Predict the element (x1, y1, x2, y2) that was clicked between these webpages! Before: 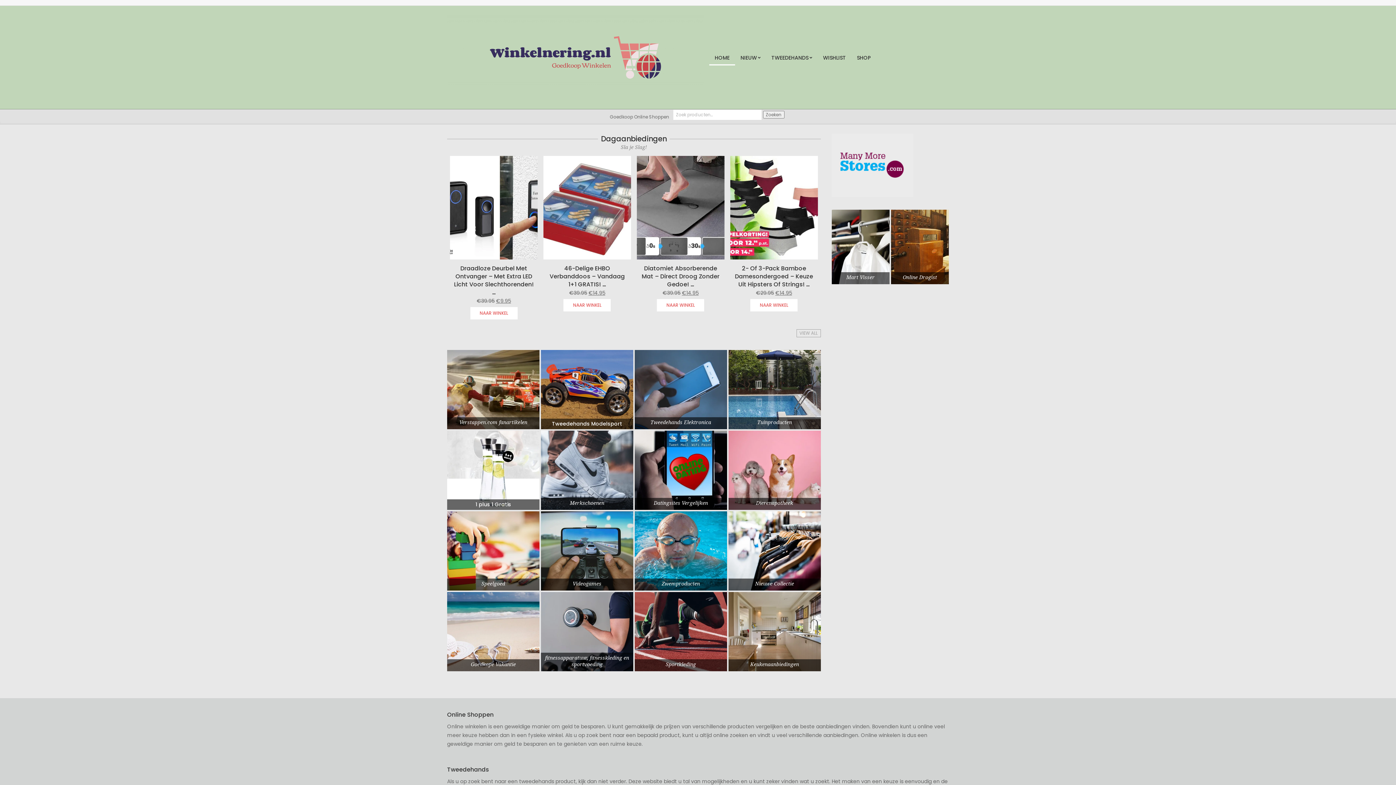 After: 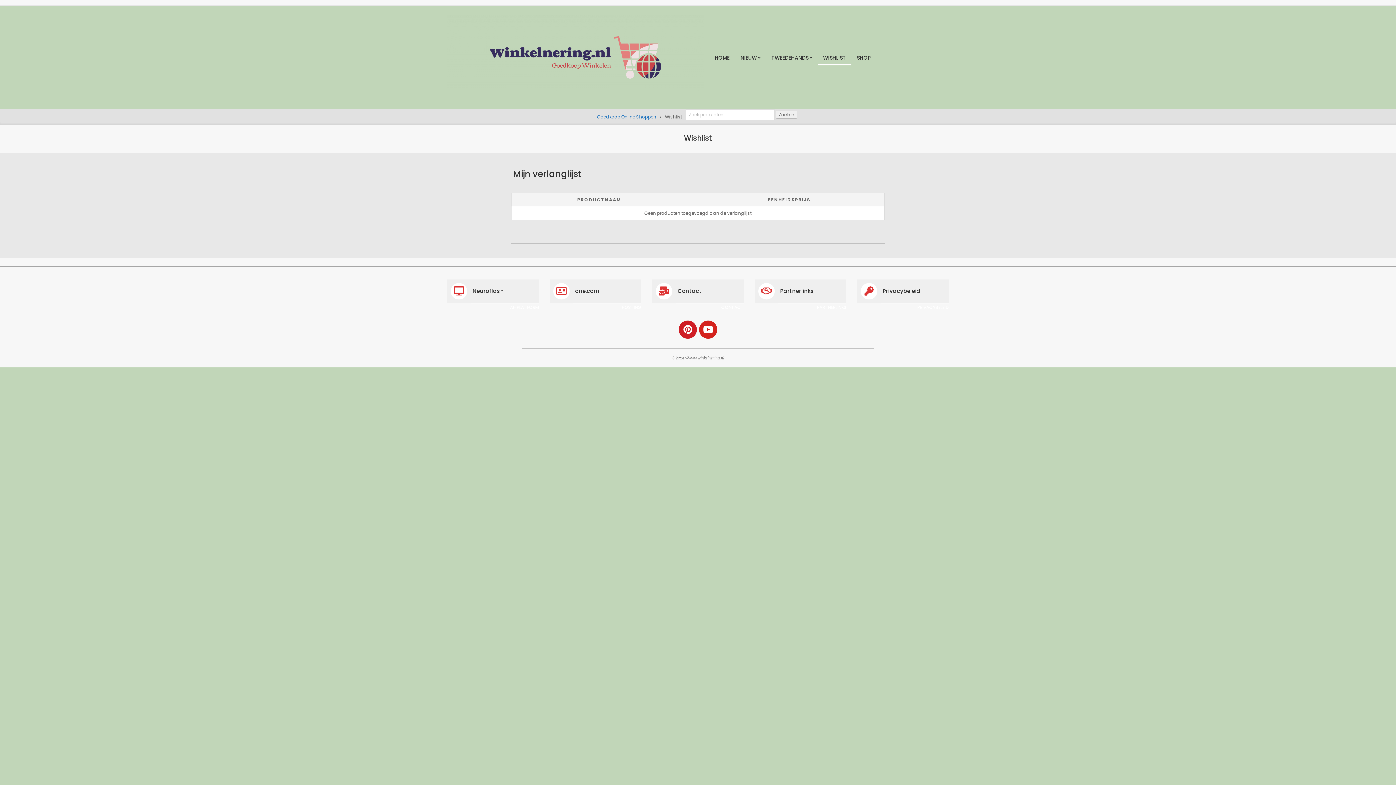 Action: bbox: (817, 50, 851, 65) label: WISHLIST